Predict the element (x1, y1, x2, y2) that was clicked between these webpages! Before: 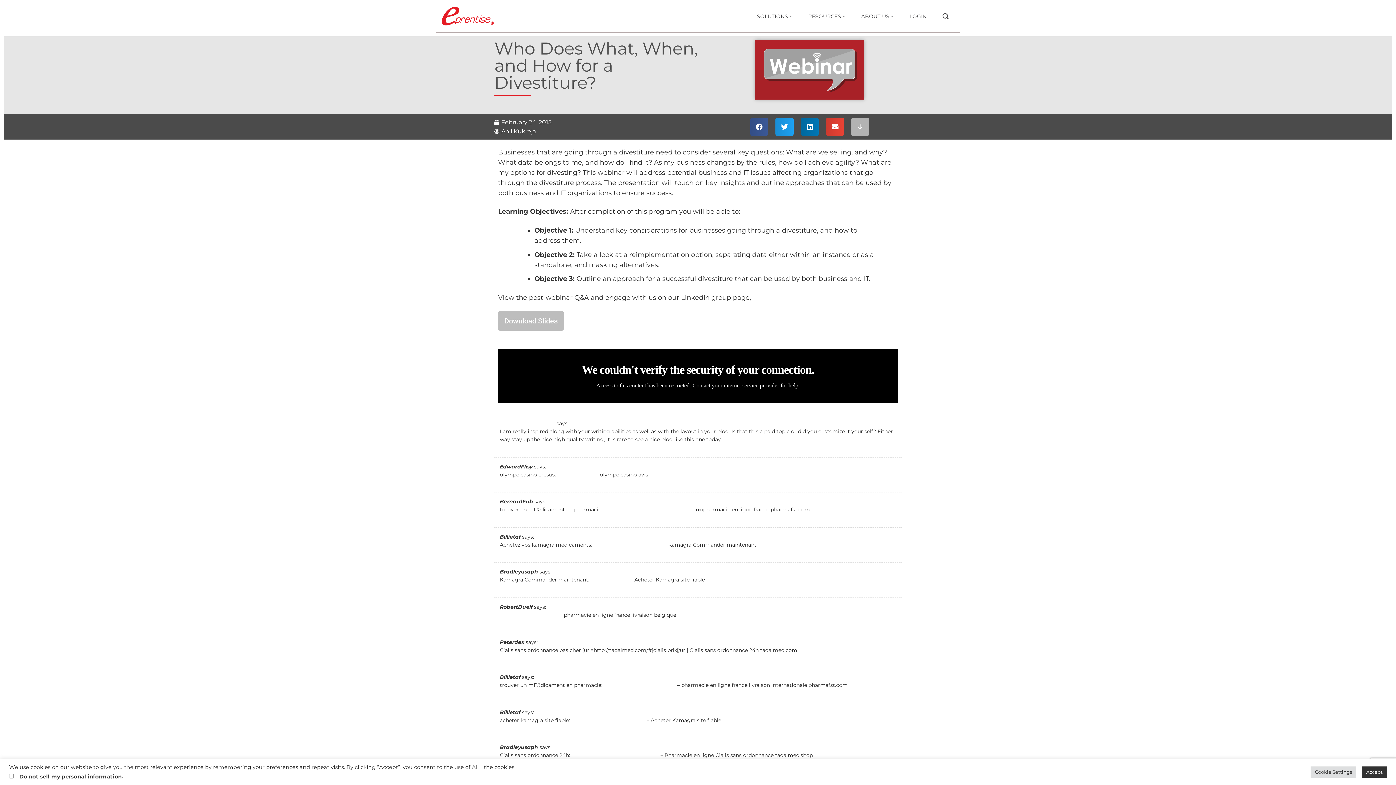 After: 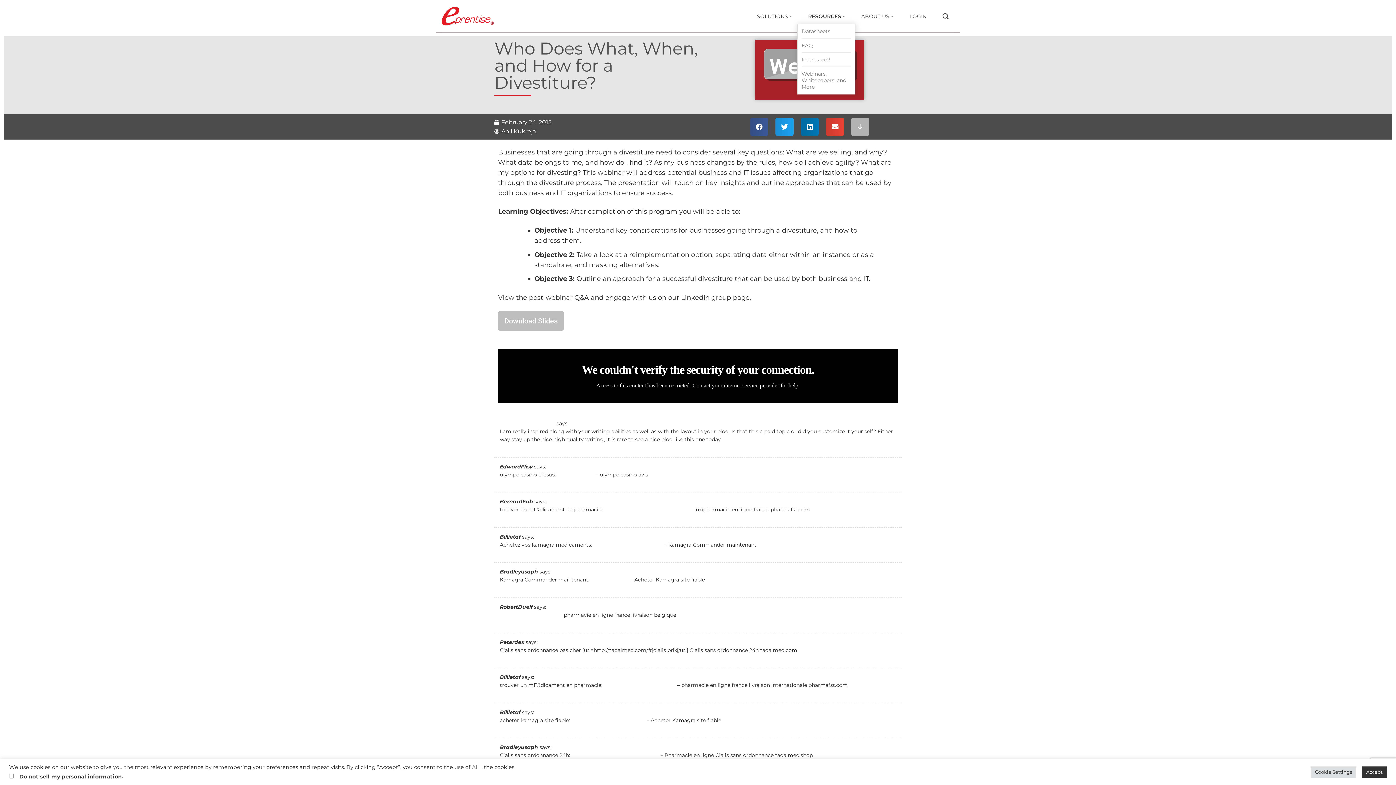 Action: label: RESOURCES bbox: (808, 8, 845, 23)